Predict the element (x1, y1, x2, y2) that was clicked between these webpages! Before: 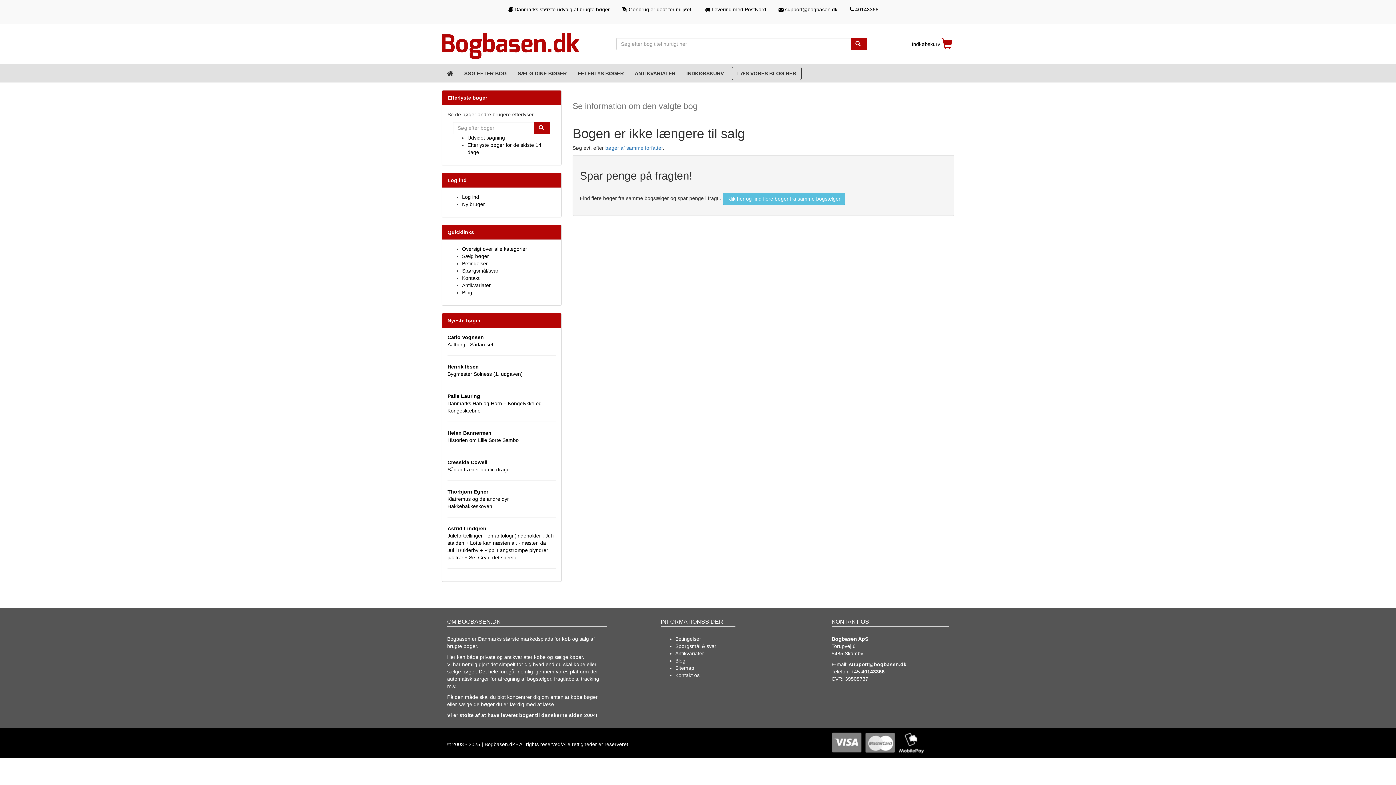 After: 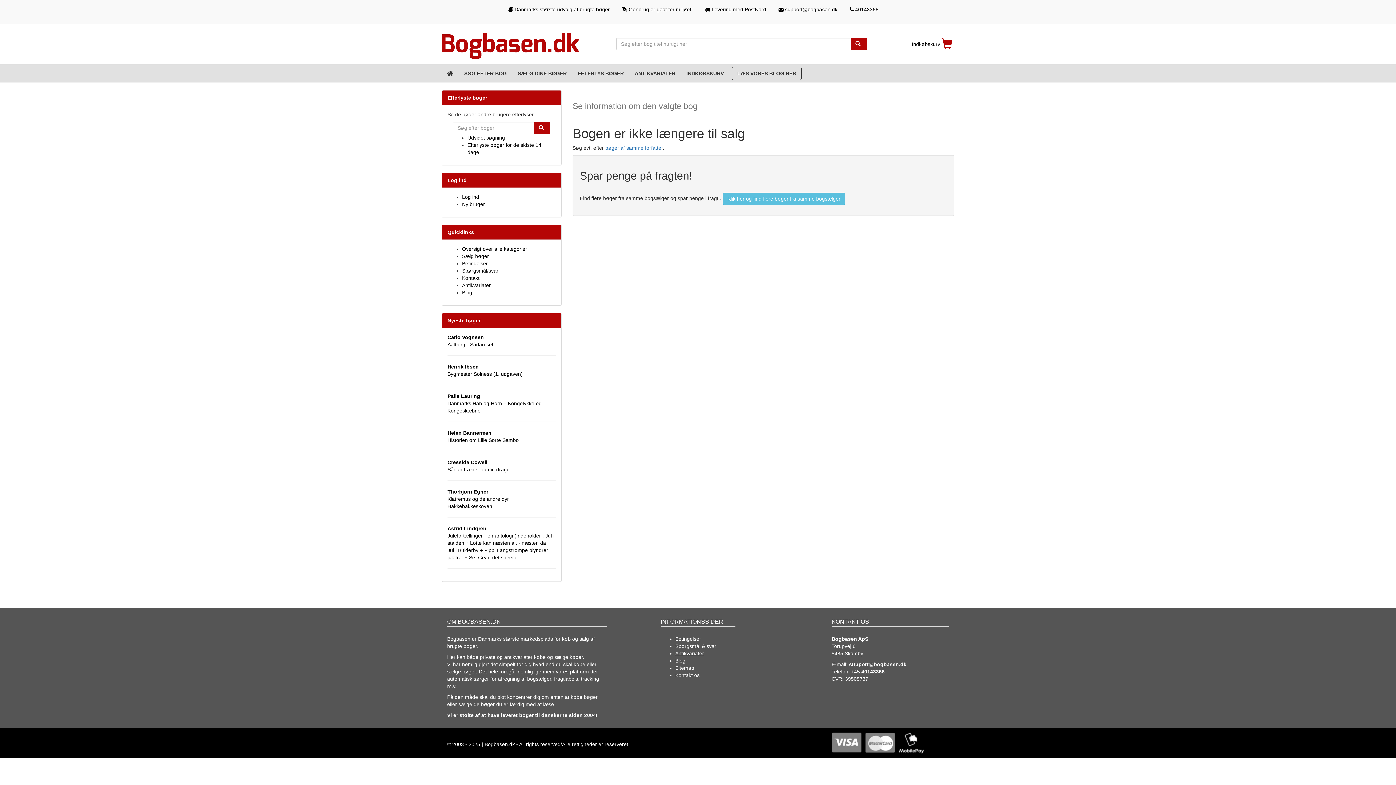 Action: bbox: (675, 650, 704, 656) label: Antikvariater